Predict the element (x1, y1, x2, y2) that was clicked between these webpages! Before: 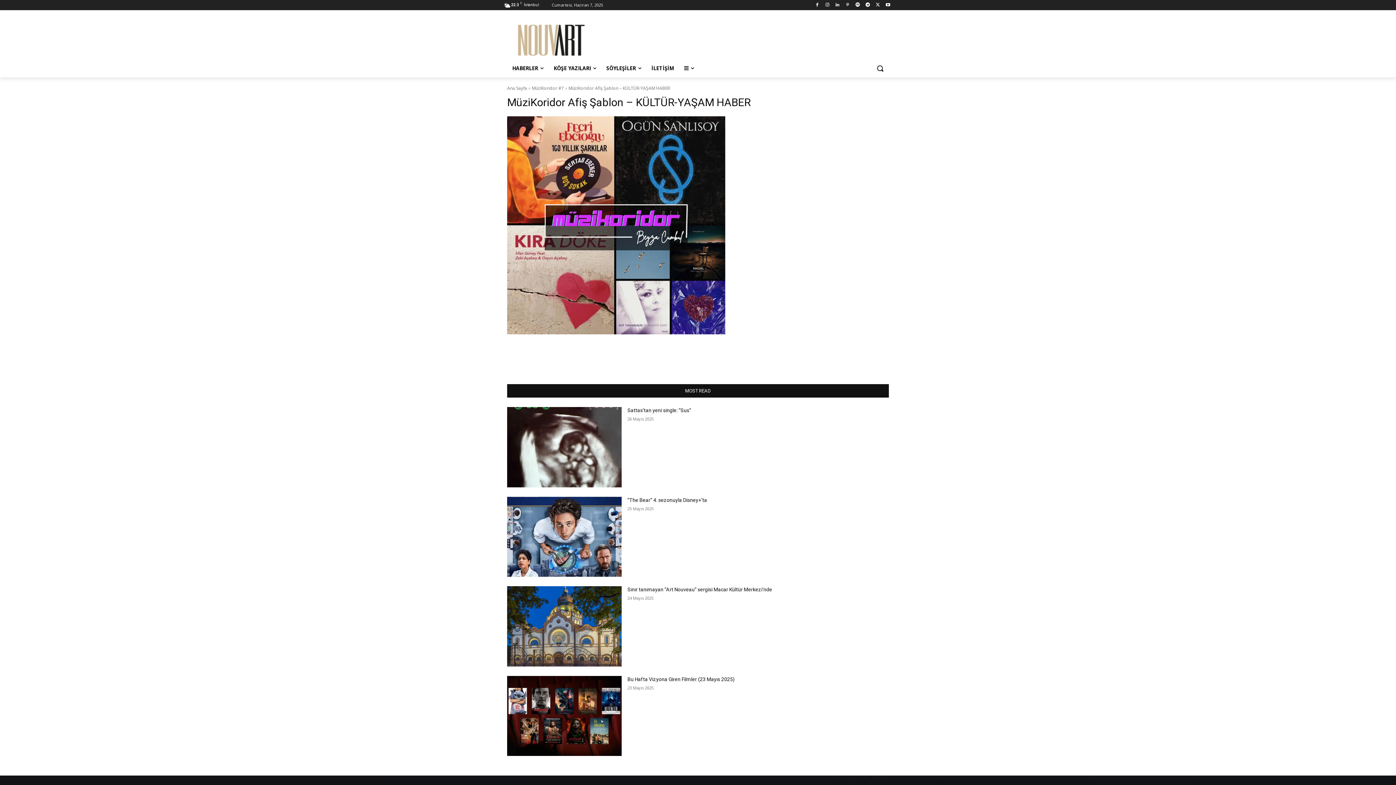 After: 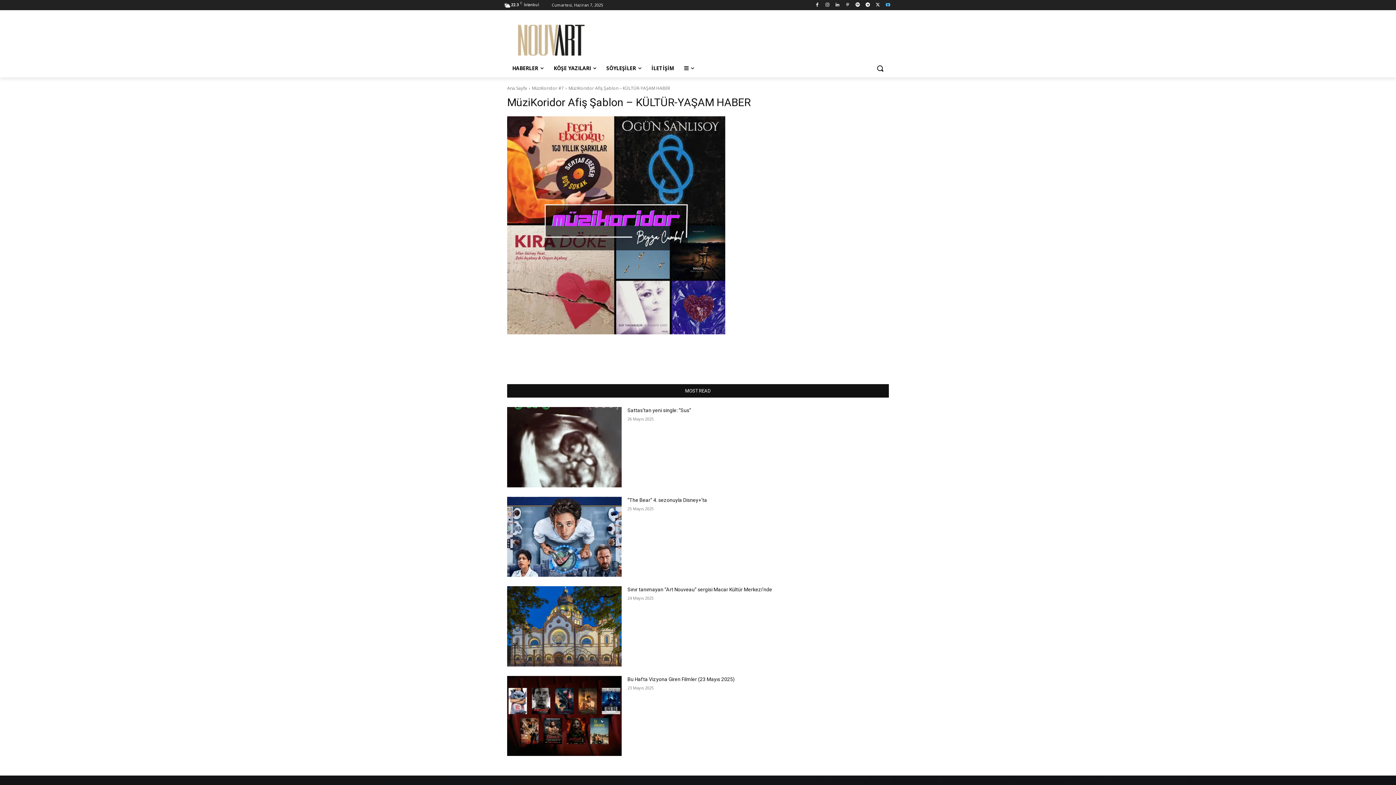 Action: bbox: (884, 0, 892, 9)